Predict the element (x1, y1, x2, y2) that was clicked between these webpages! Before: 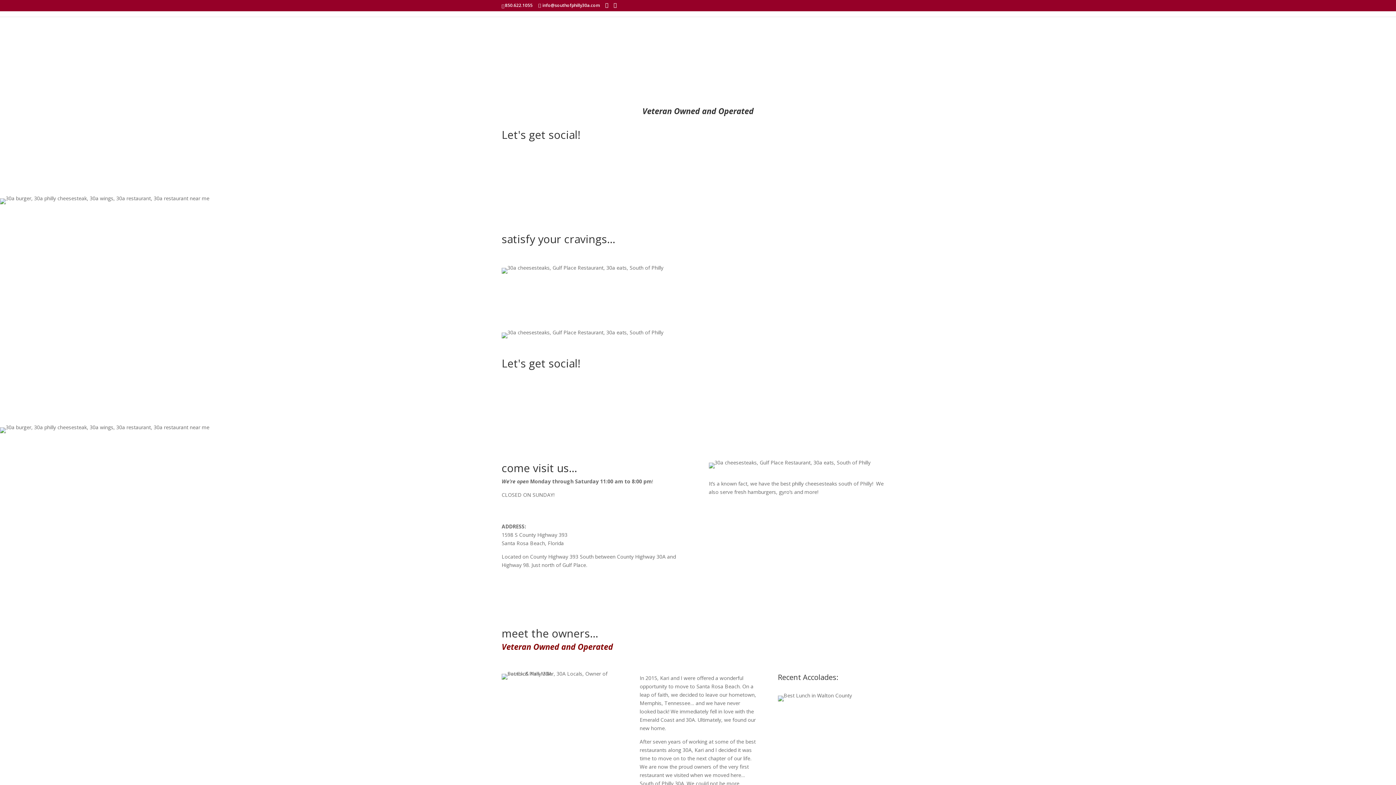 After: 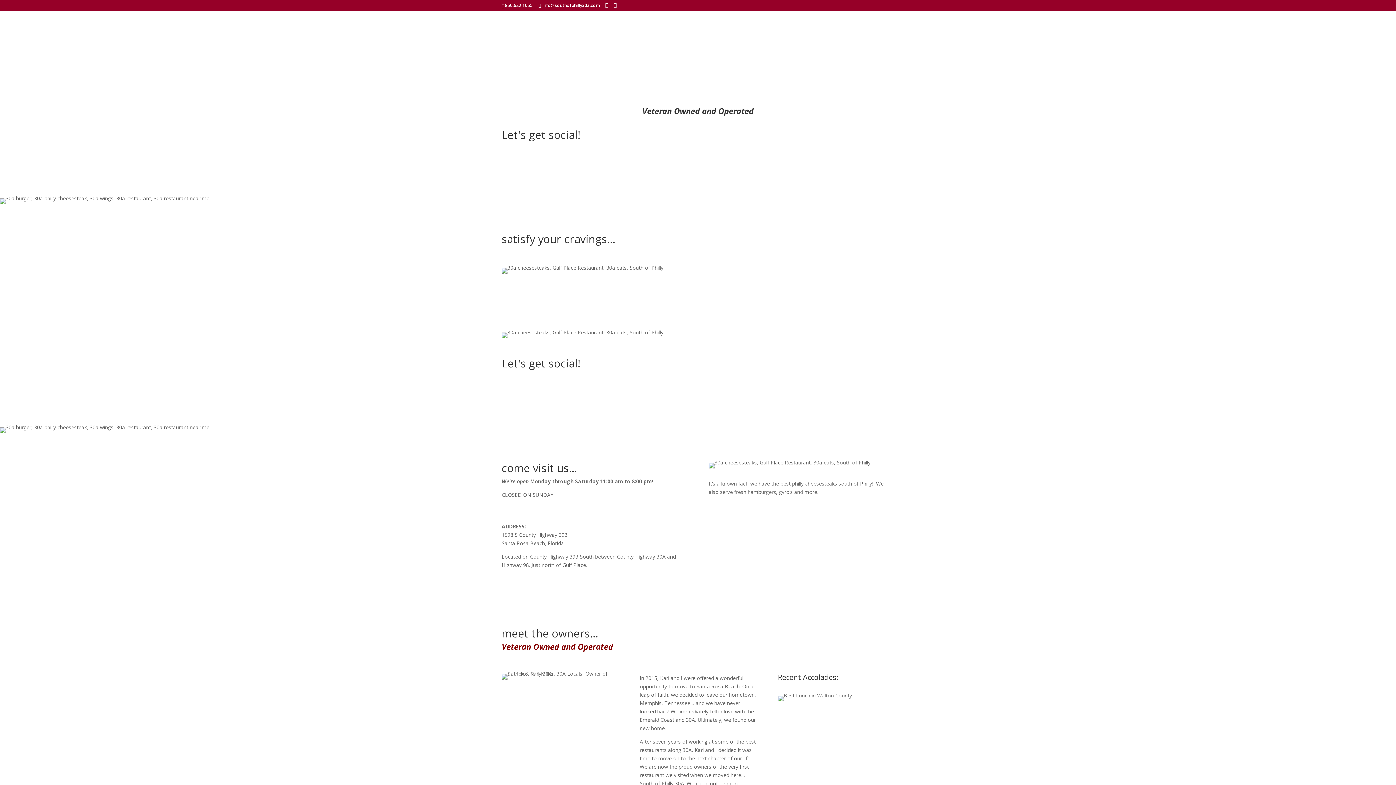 Action: bbox: (699, 154, 711, 166)